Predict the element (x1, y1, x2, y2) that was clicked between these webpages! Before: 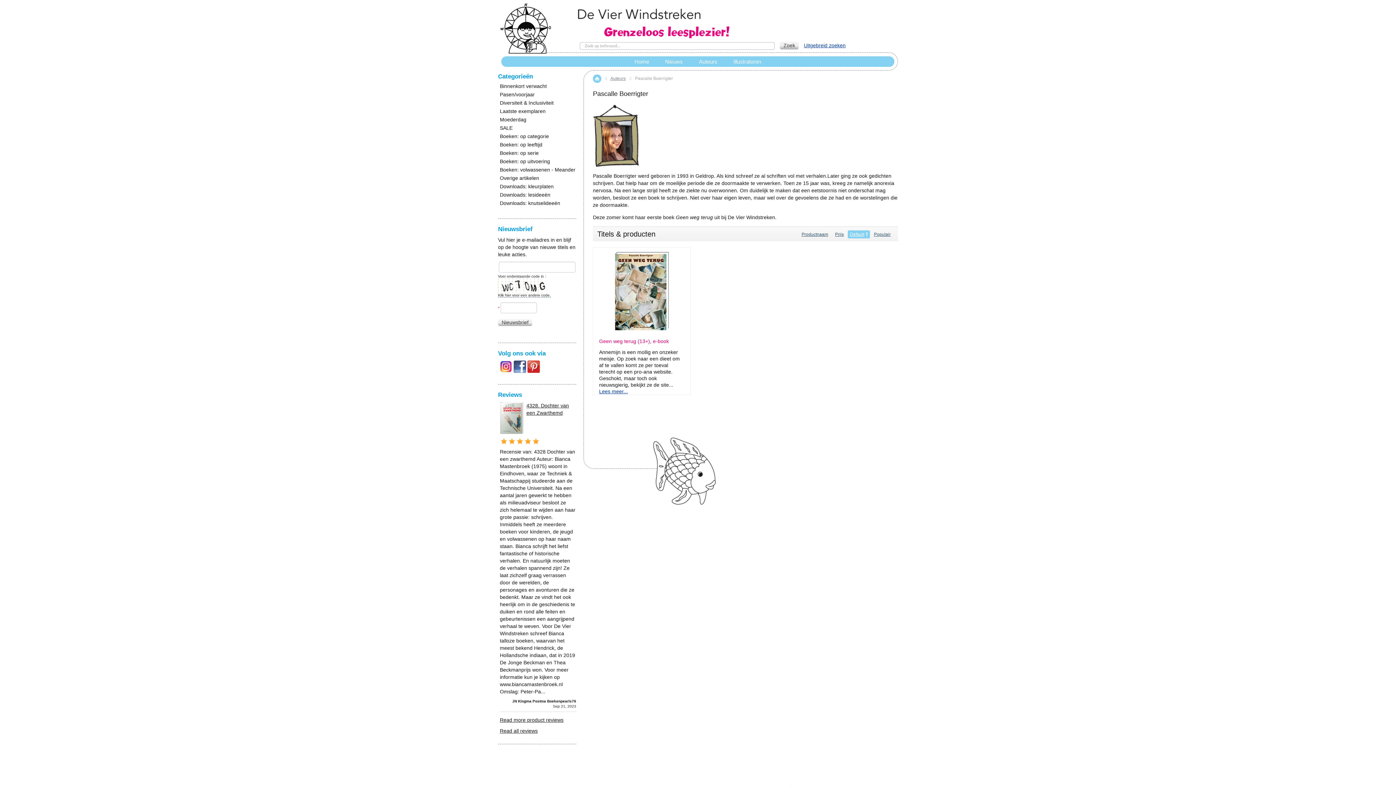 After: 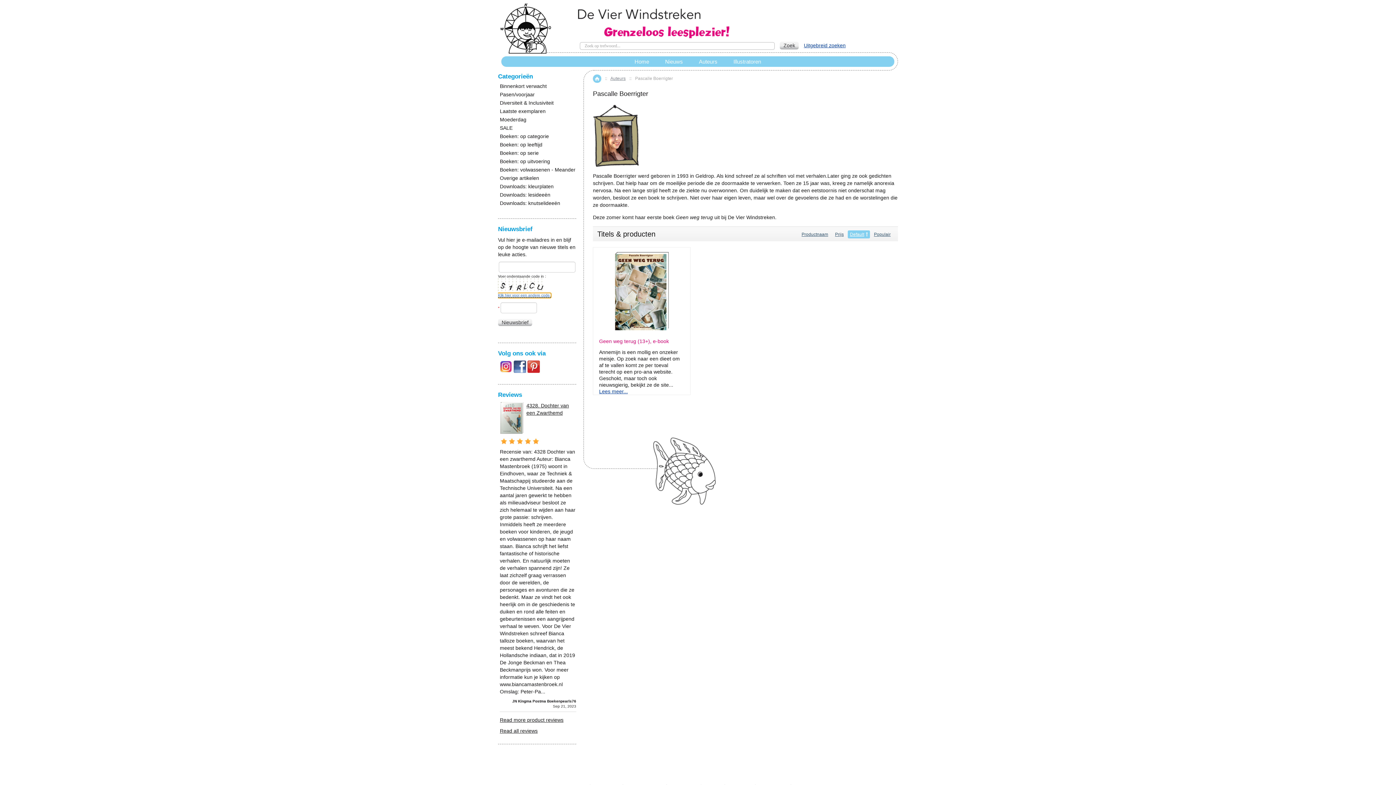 Action: label: Klik hier voor een andere code. bbox: (498, 293, 550, 297)